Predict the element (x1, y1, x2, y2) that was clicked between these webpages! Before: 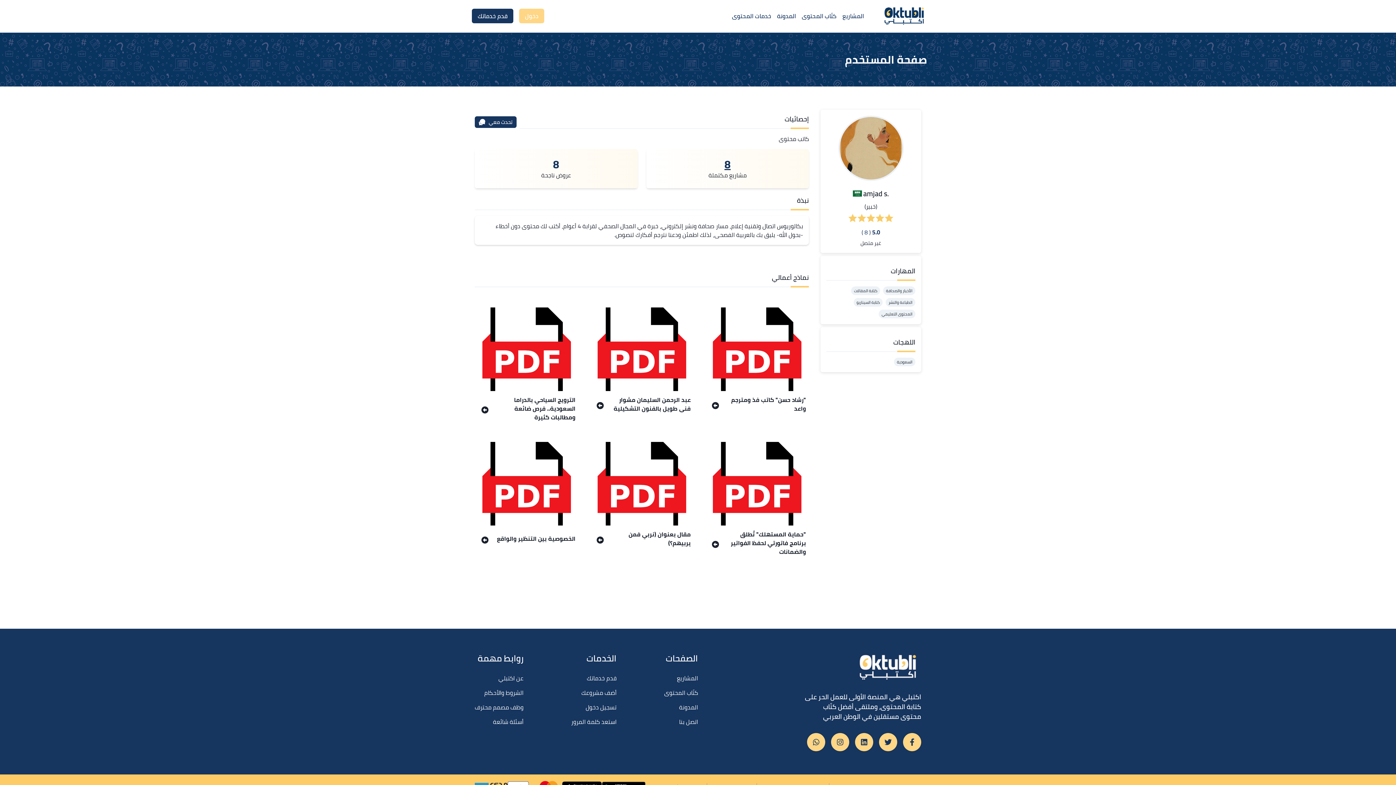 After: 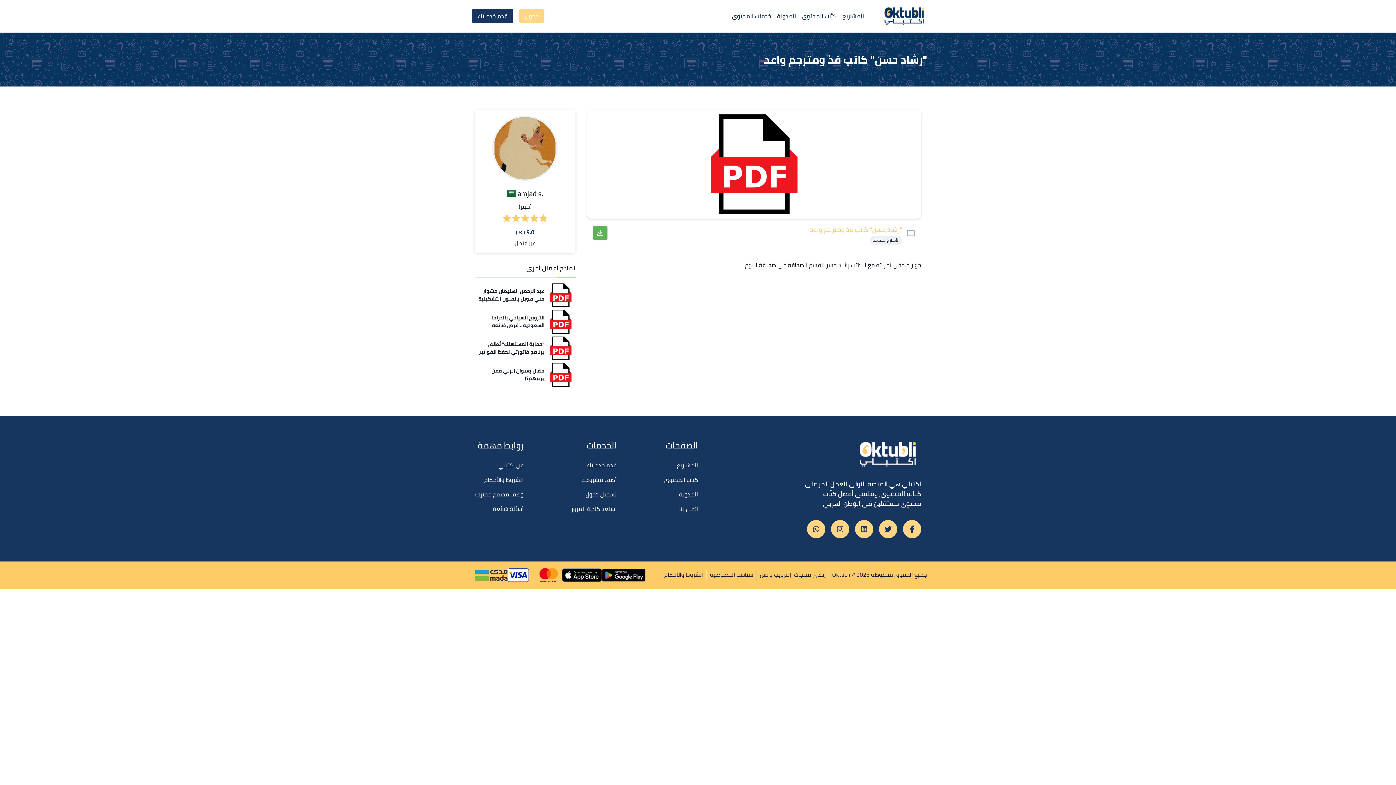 Action: bbox: (708, 395, 806, 413) label: "رشاد حسن" كاتب فذ ومترجم واعد